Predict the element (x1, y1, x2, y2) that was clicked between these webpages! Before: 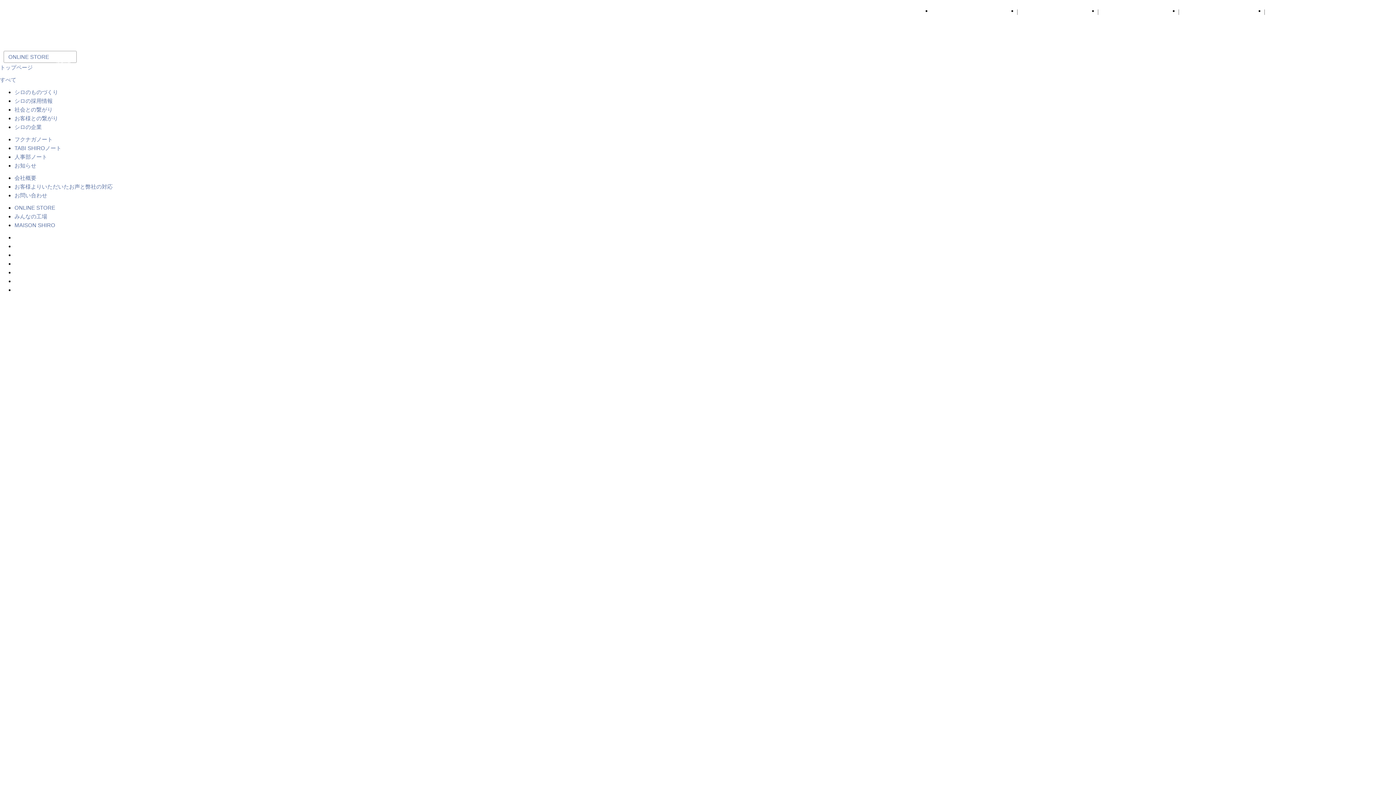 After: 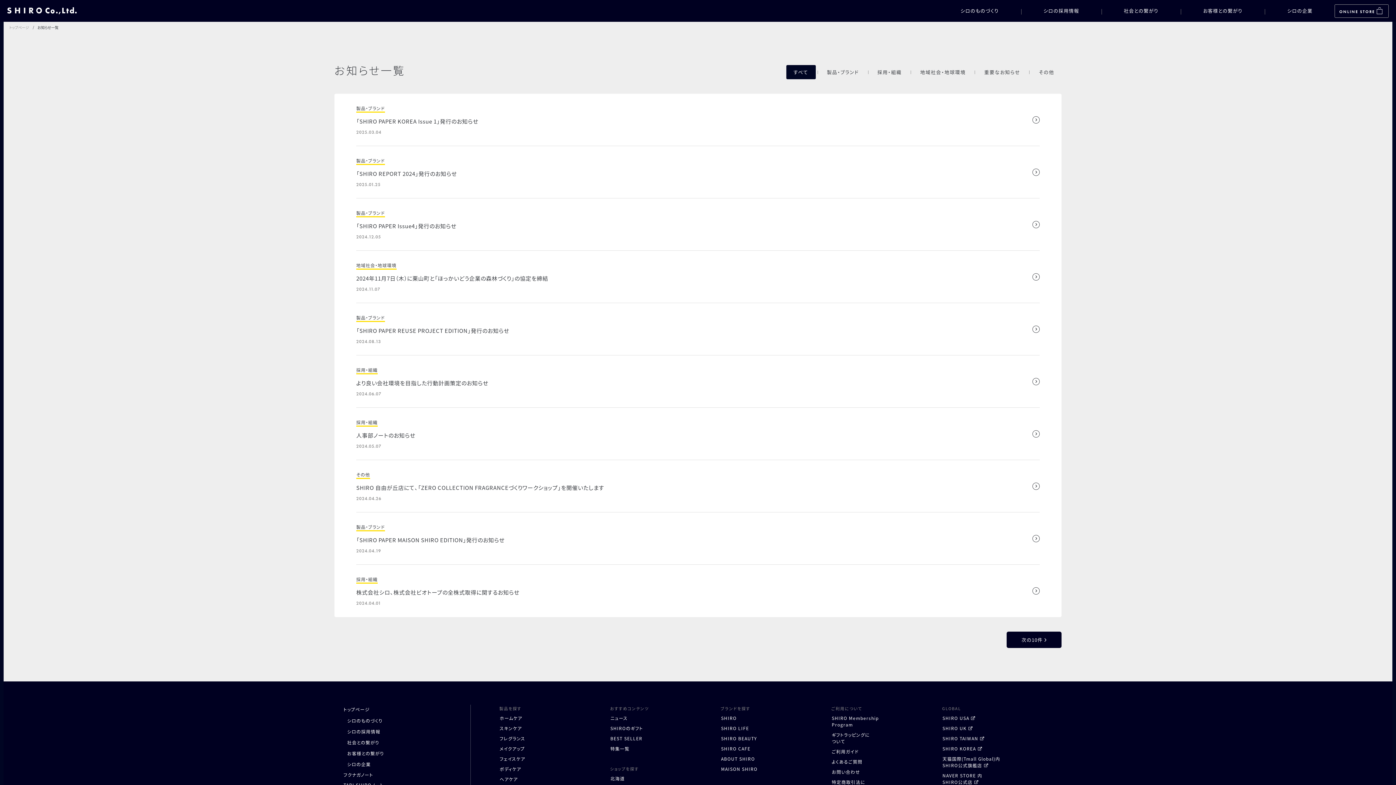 Action: bbox: (7, 36, 76, 48)